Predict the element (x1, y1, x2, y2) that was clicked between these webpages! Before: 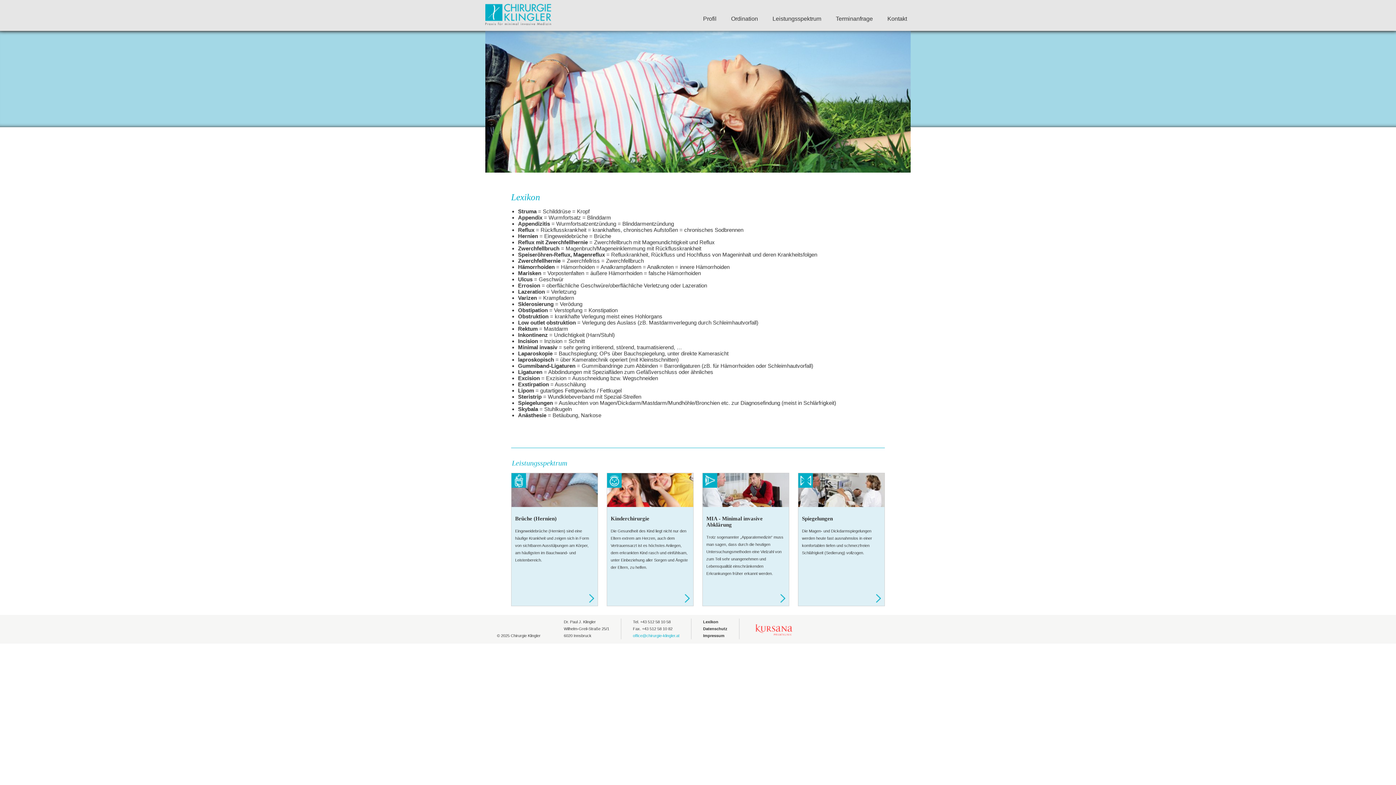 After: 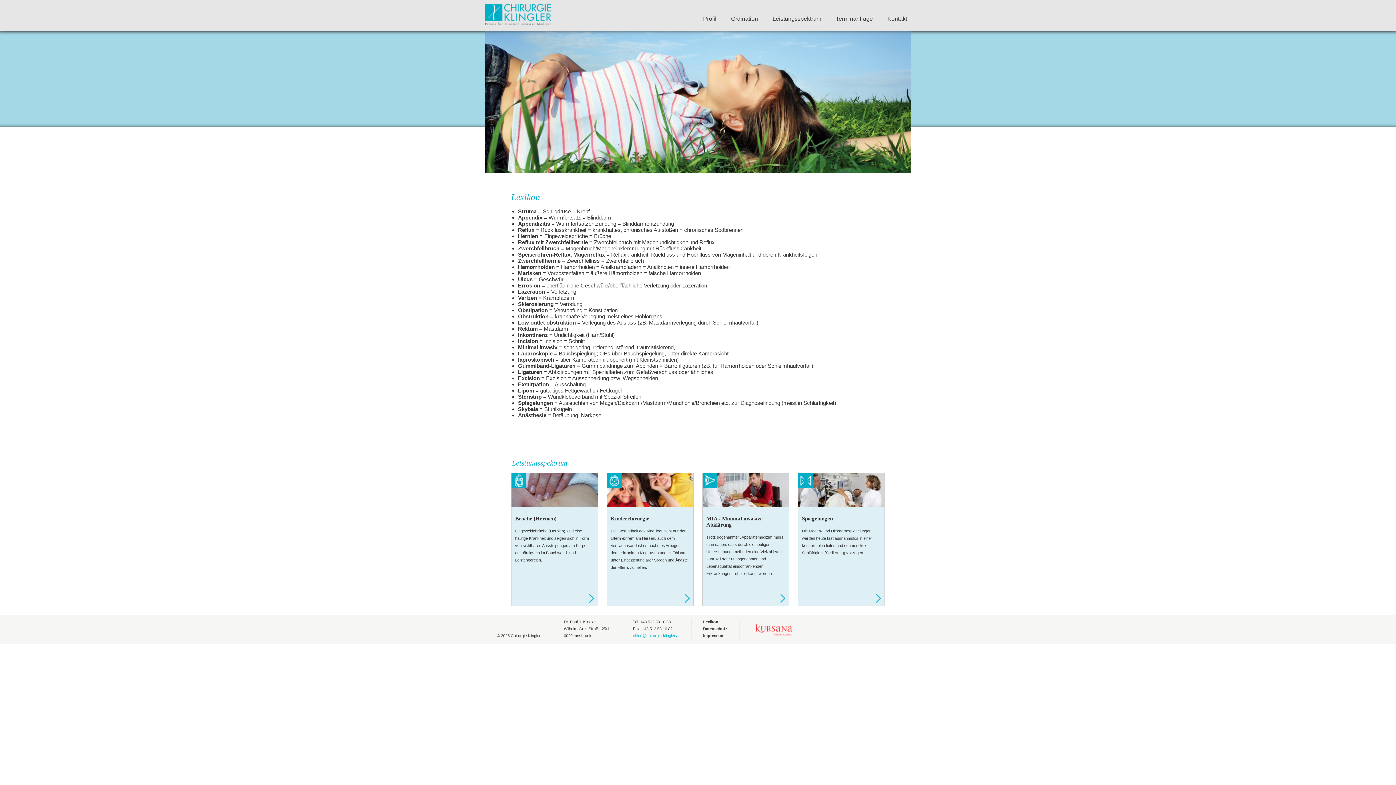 Action: bbox: (751, 634, 797, 638)